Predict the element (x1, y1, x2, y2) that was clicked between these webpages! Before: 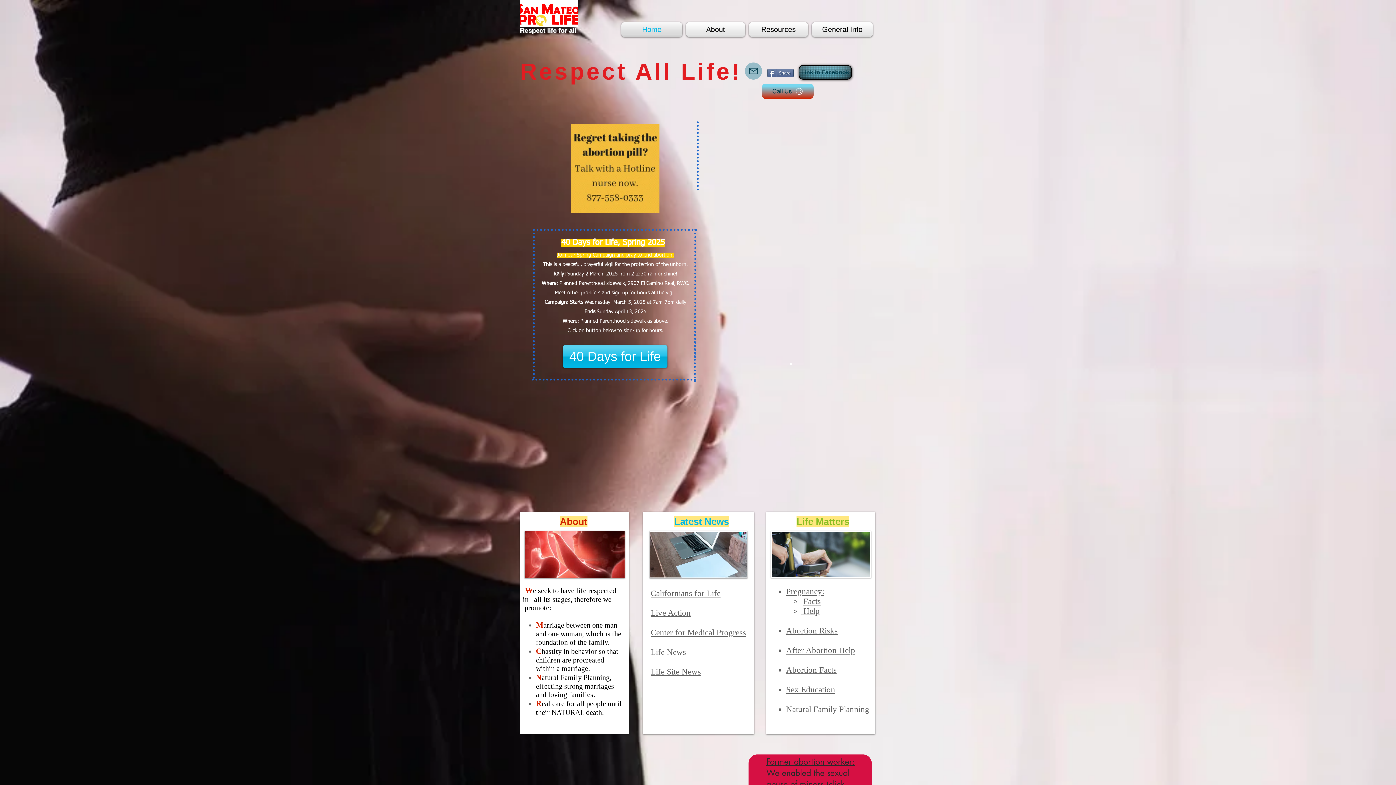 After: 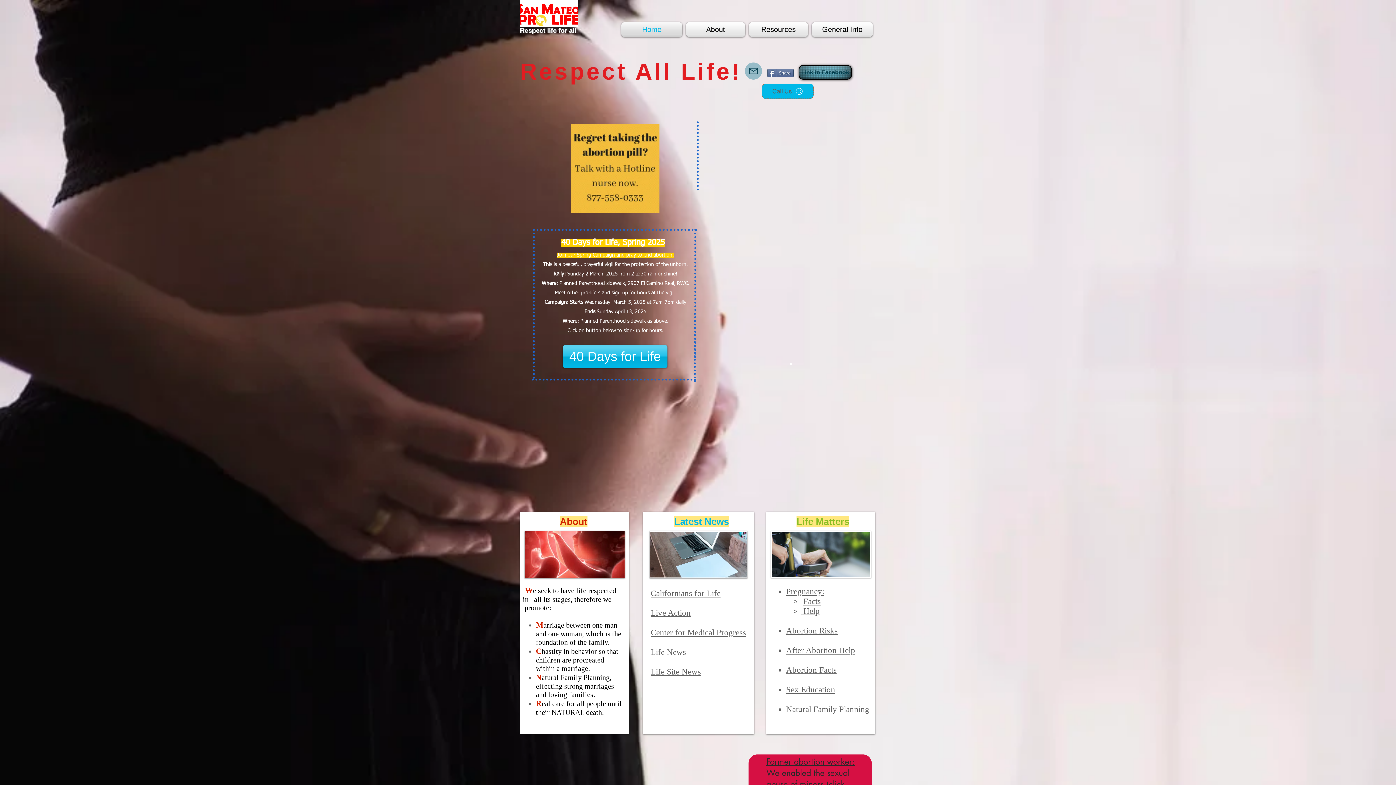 Action: bbox: (762, 83, 813, 98) label: Call Us